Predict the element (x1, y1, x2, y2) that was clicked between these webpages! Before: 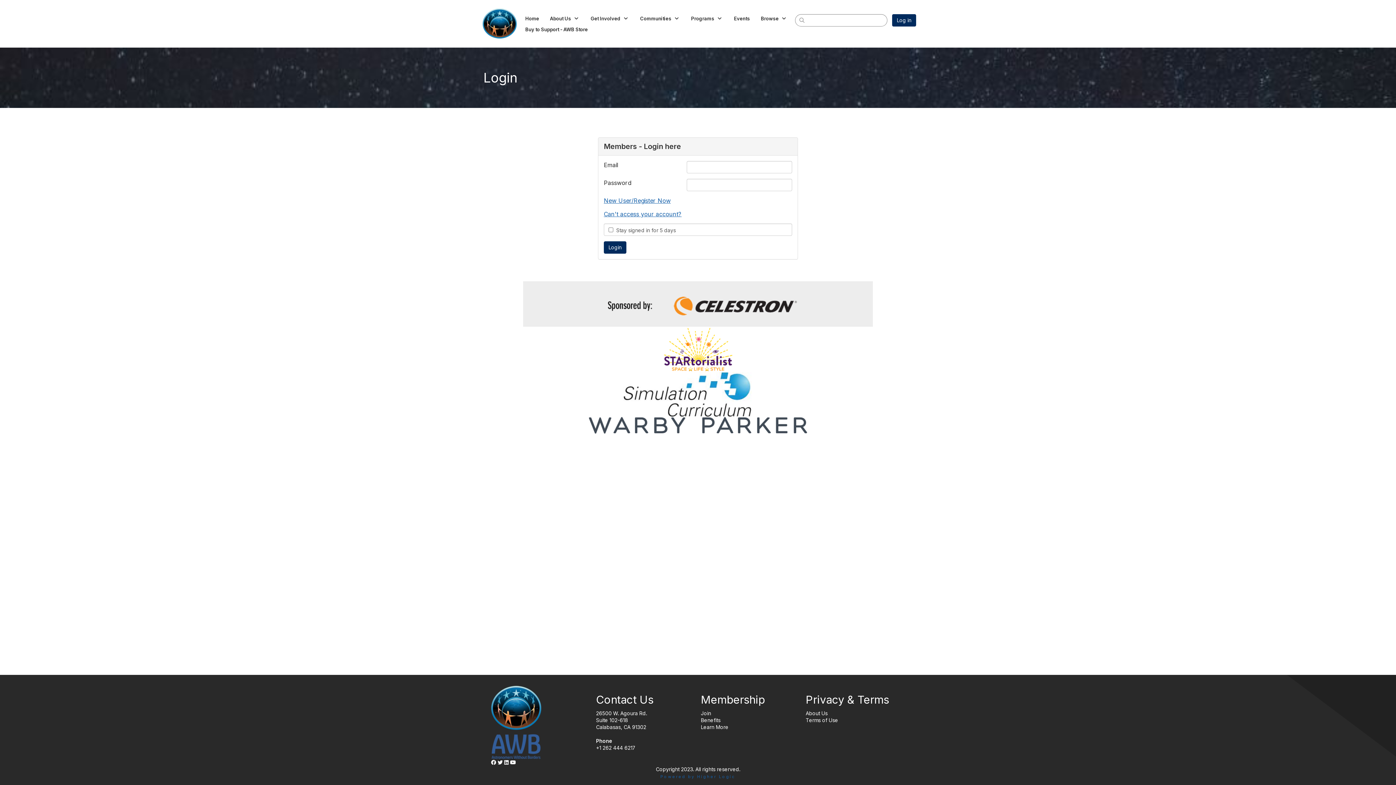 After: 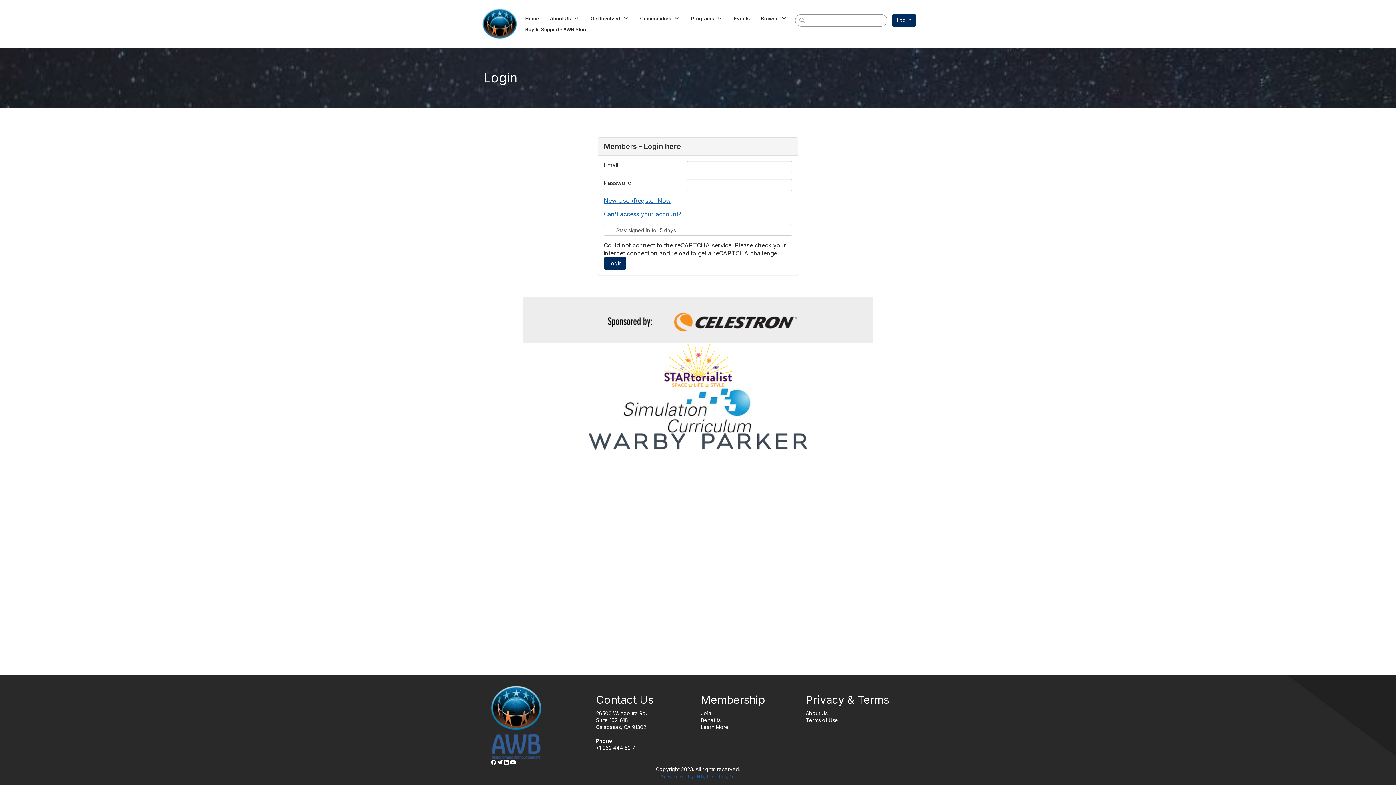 Action: bbox: (497, 759, 502, 765)